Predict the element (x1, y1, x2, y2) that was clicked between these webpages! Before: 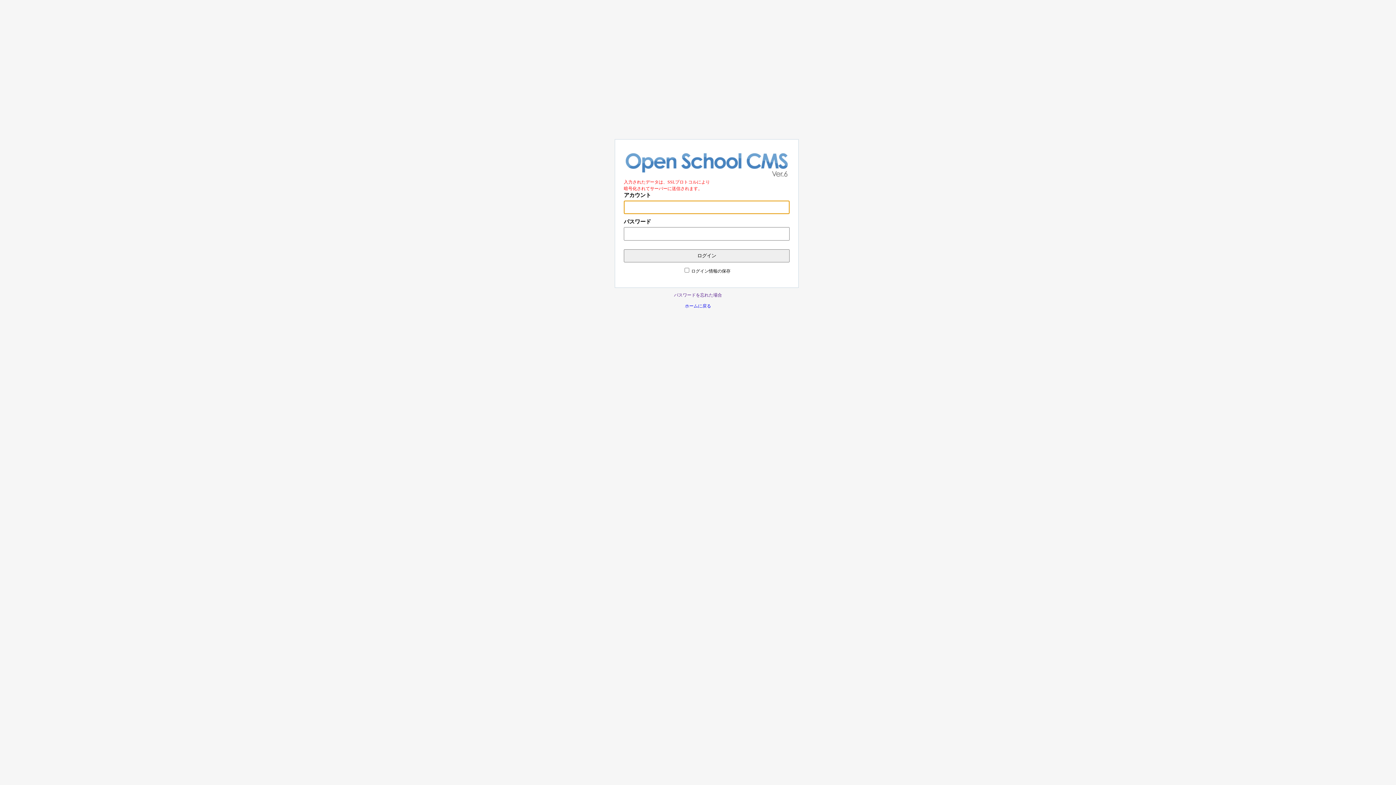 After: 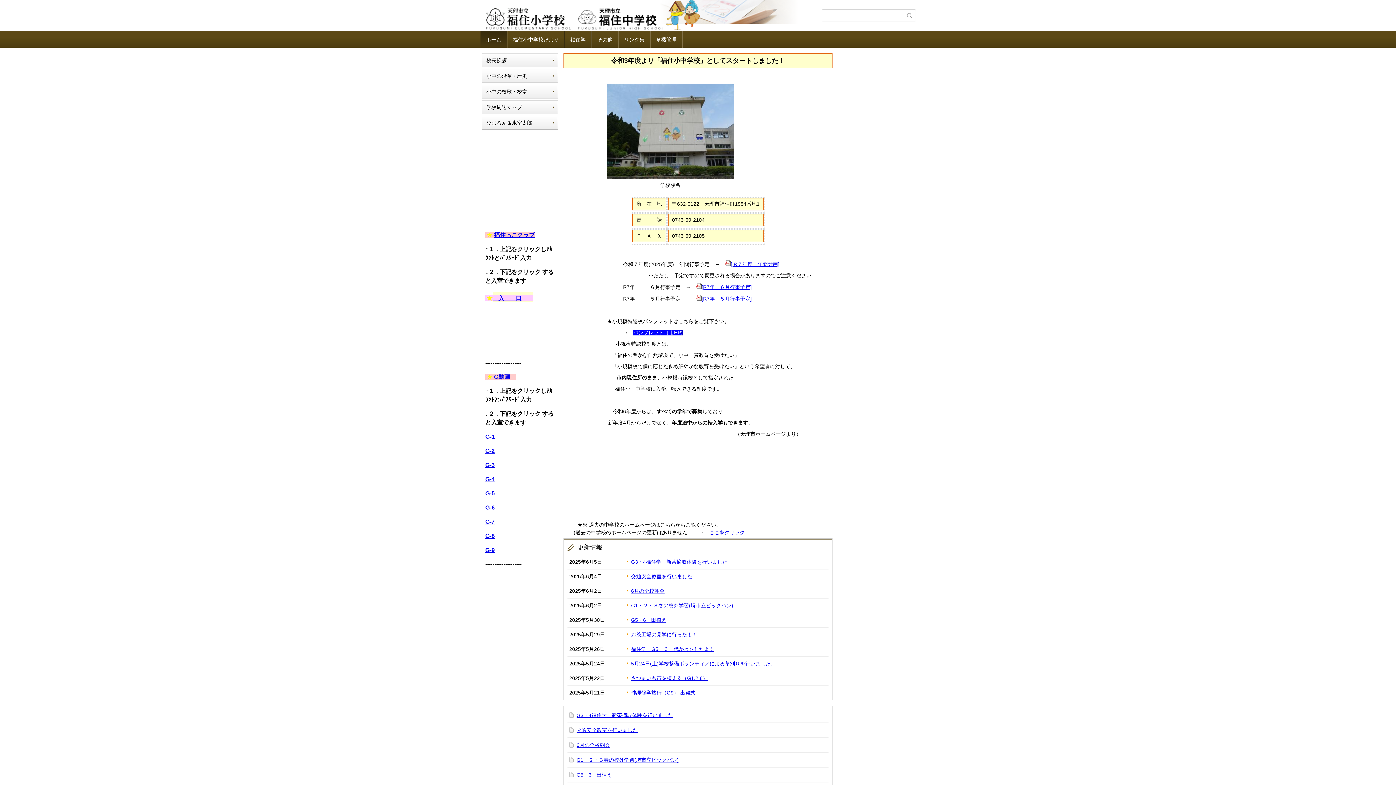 Action: bbox: (619, 303, 776, 309) label: ホームに戻る